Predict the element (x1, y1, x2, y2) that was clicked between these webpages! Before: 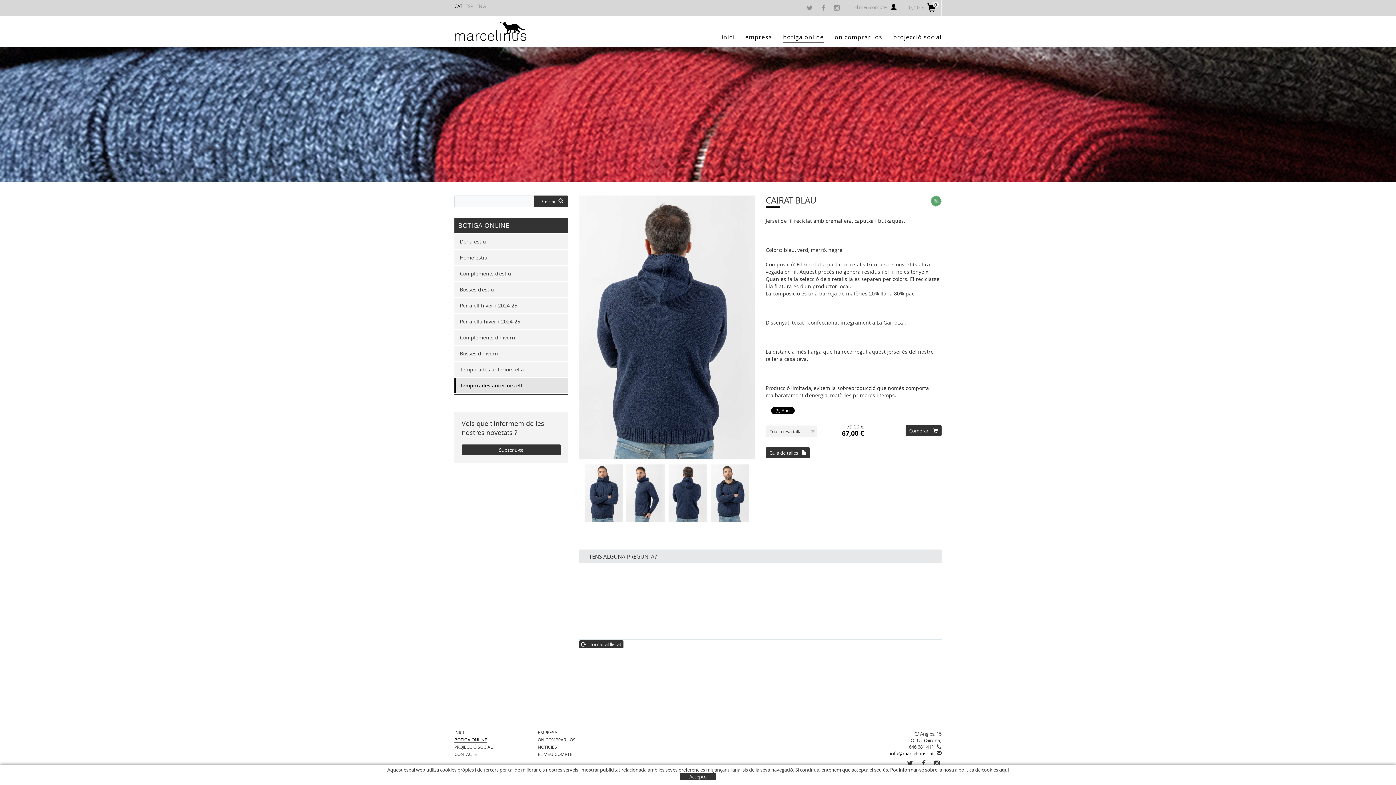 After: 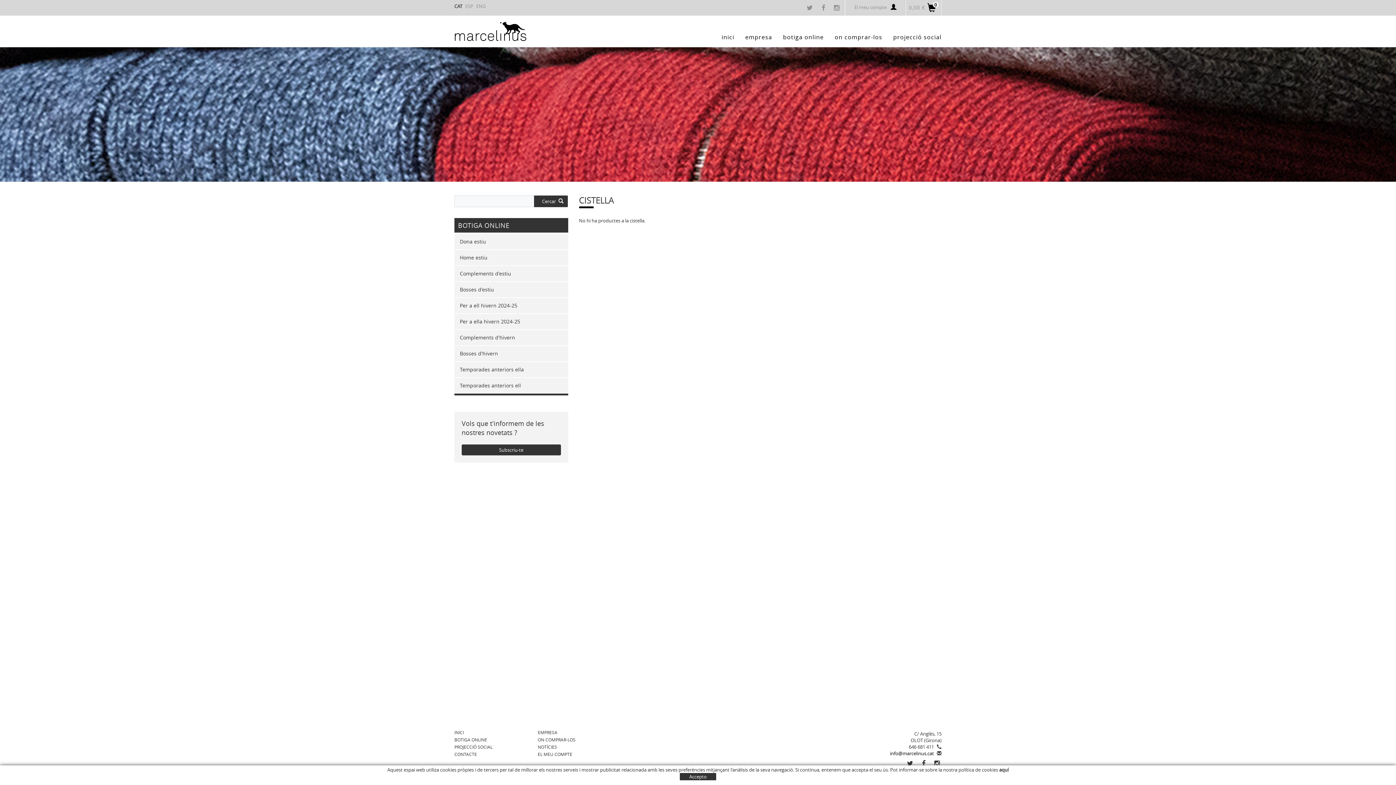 Action: bbox: (927, 2, 936, 13) label: 0